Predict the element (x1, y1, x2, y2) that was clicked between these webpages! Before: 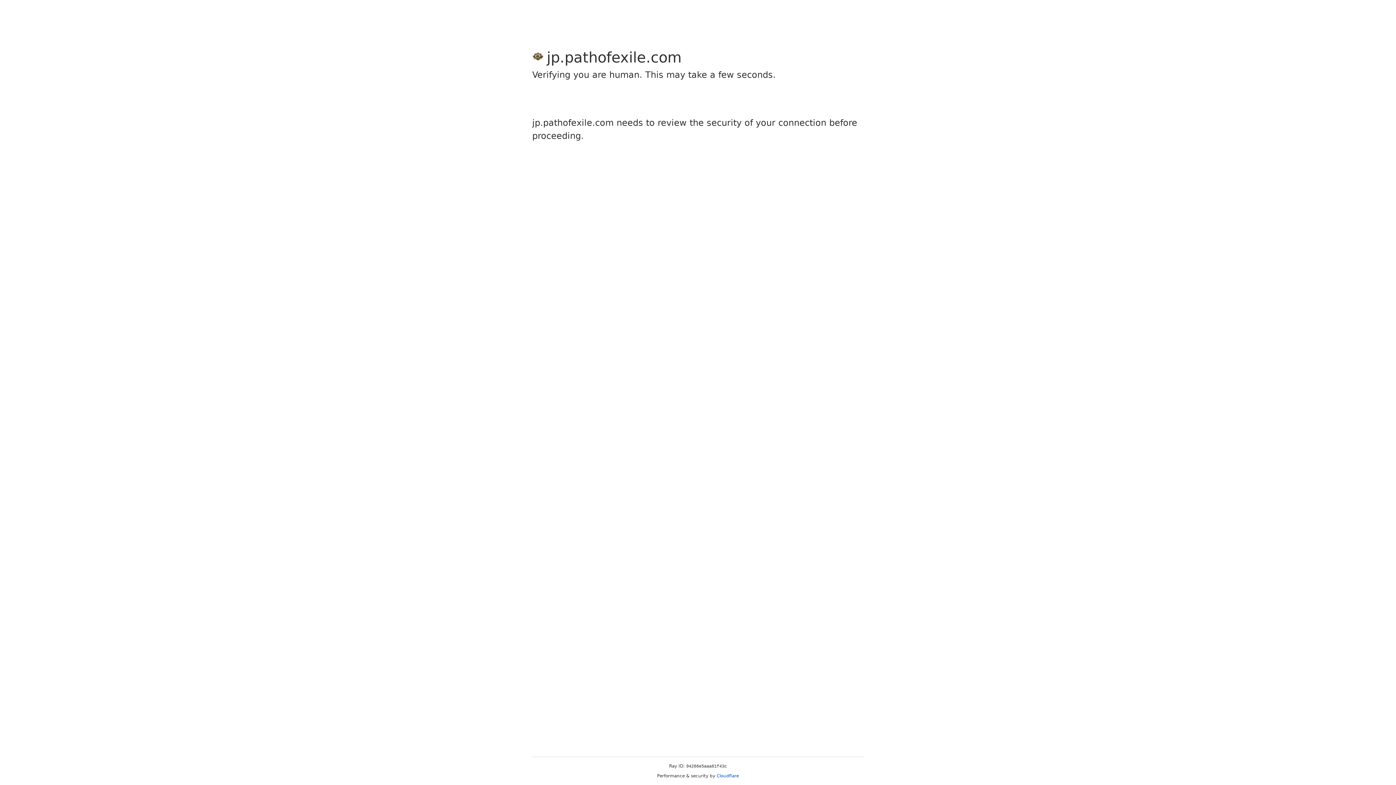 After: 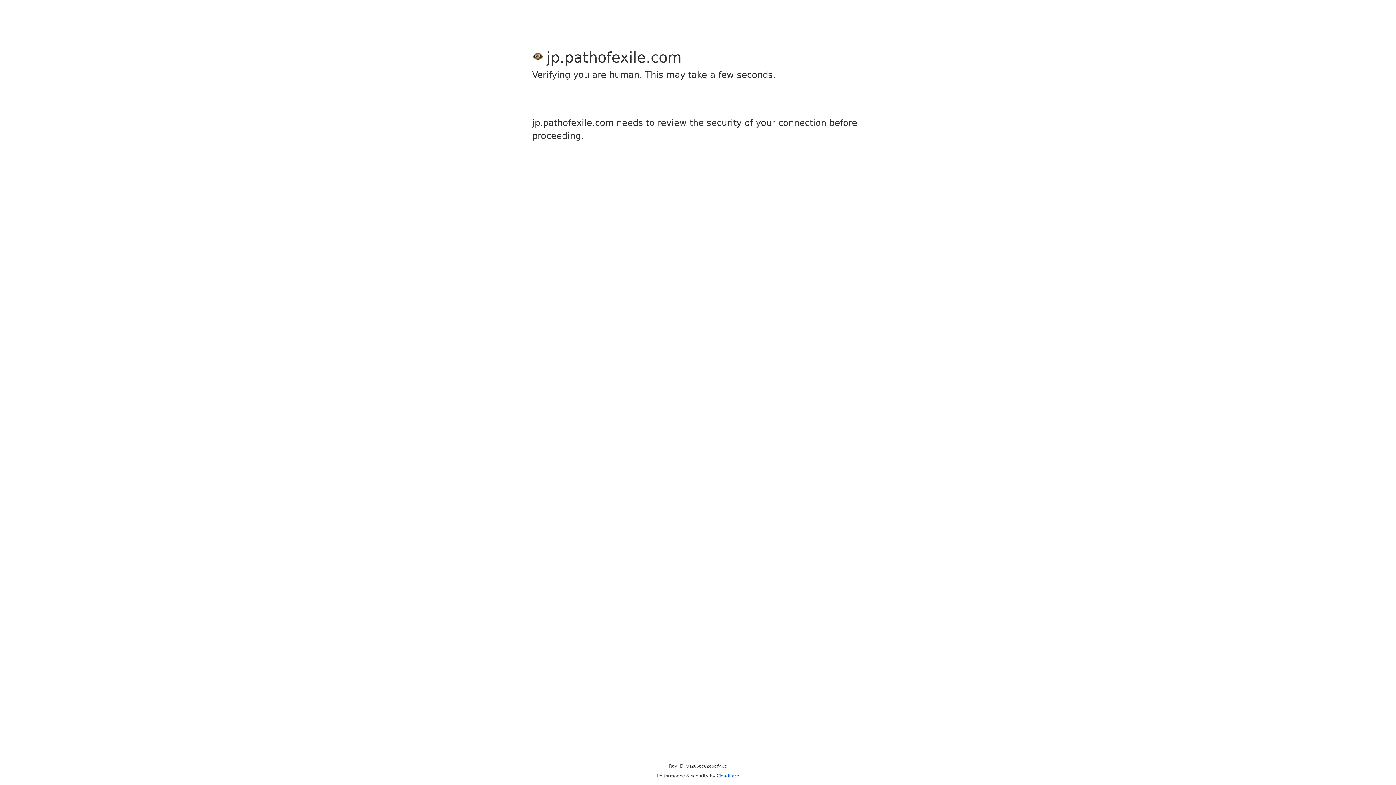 Action: label: Cloudflare bbox: (716, 773, 739, 778)